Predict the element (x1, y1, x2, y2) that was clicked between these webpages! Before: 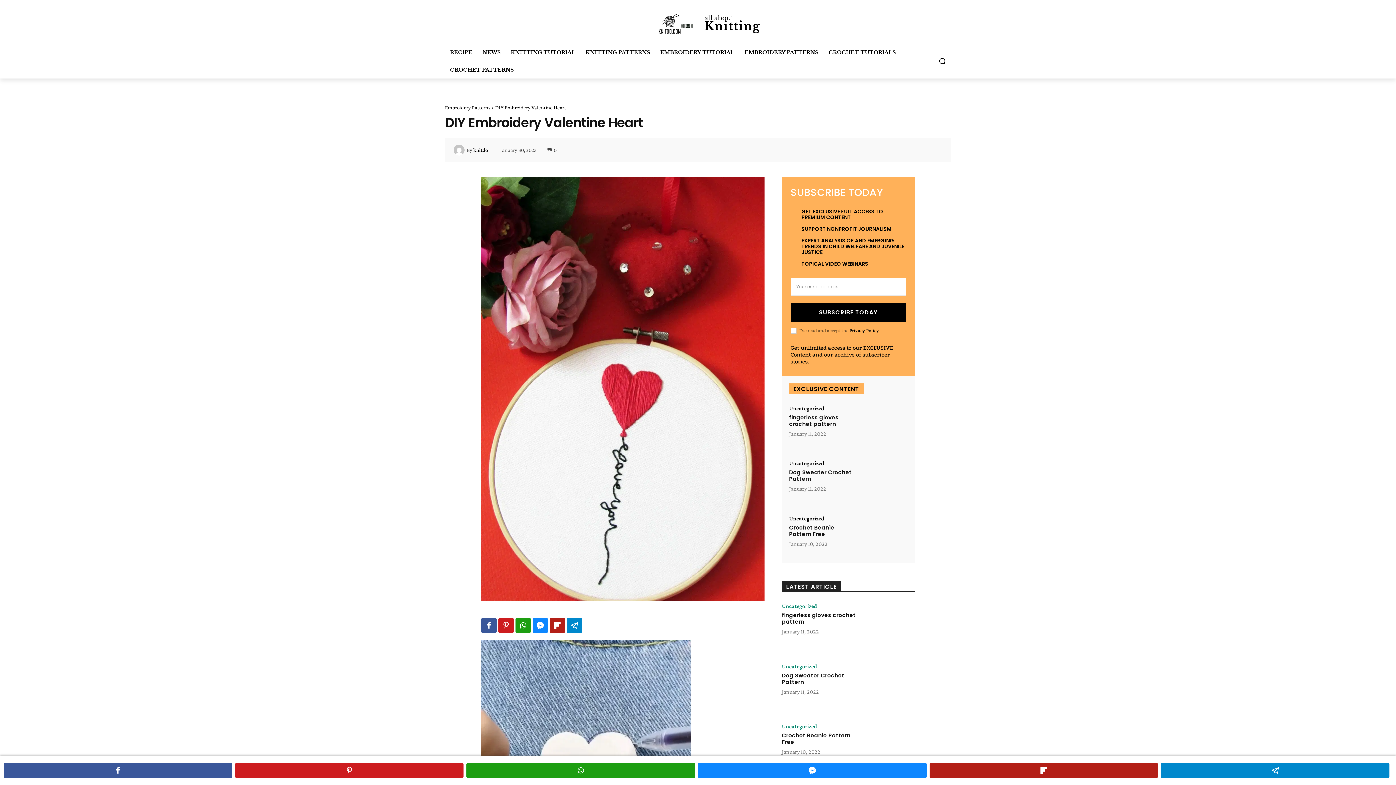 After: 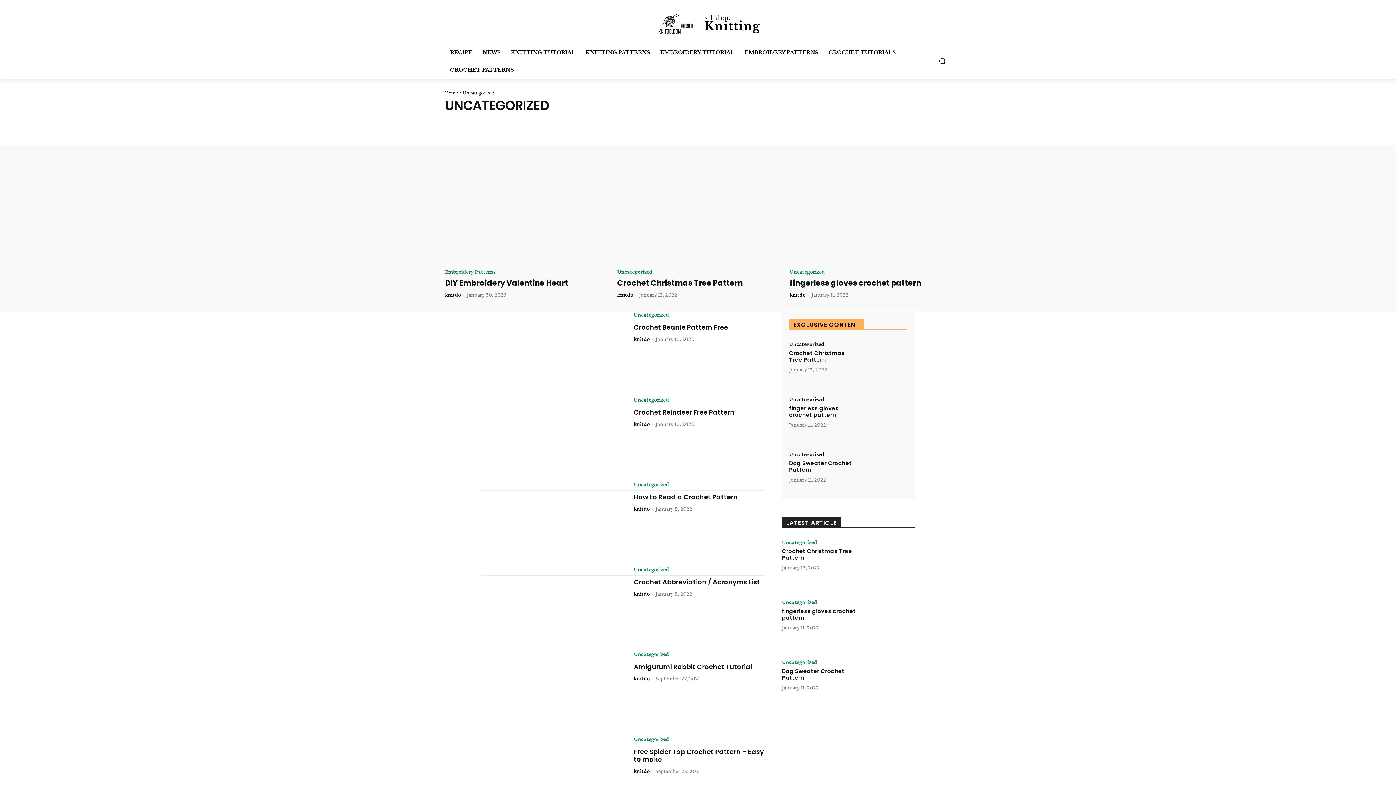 Action: bbox: (789, 515, 824, 521) label: Uncategorized